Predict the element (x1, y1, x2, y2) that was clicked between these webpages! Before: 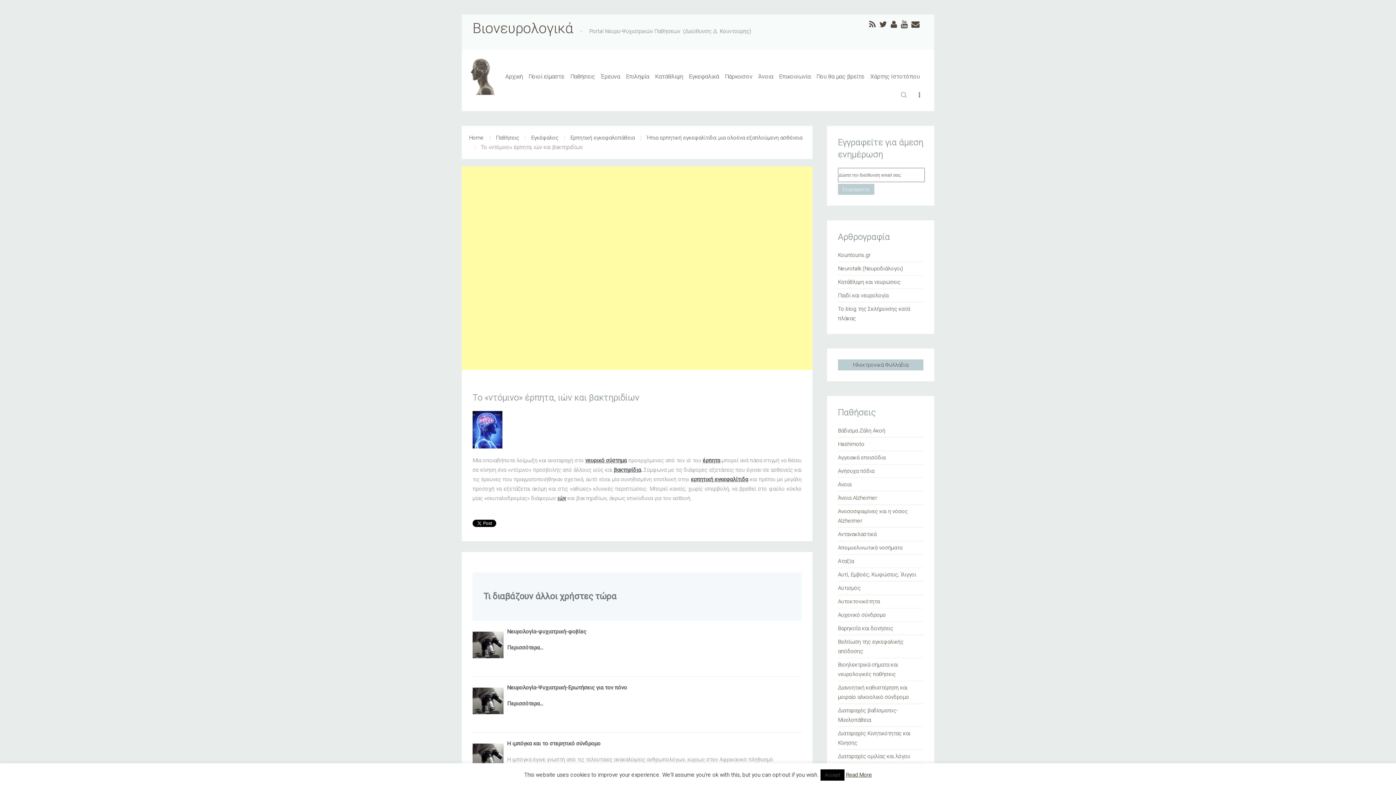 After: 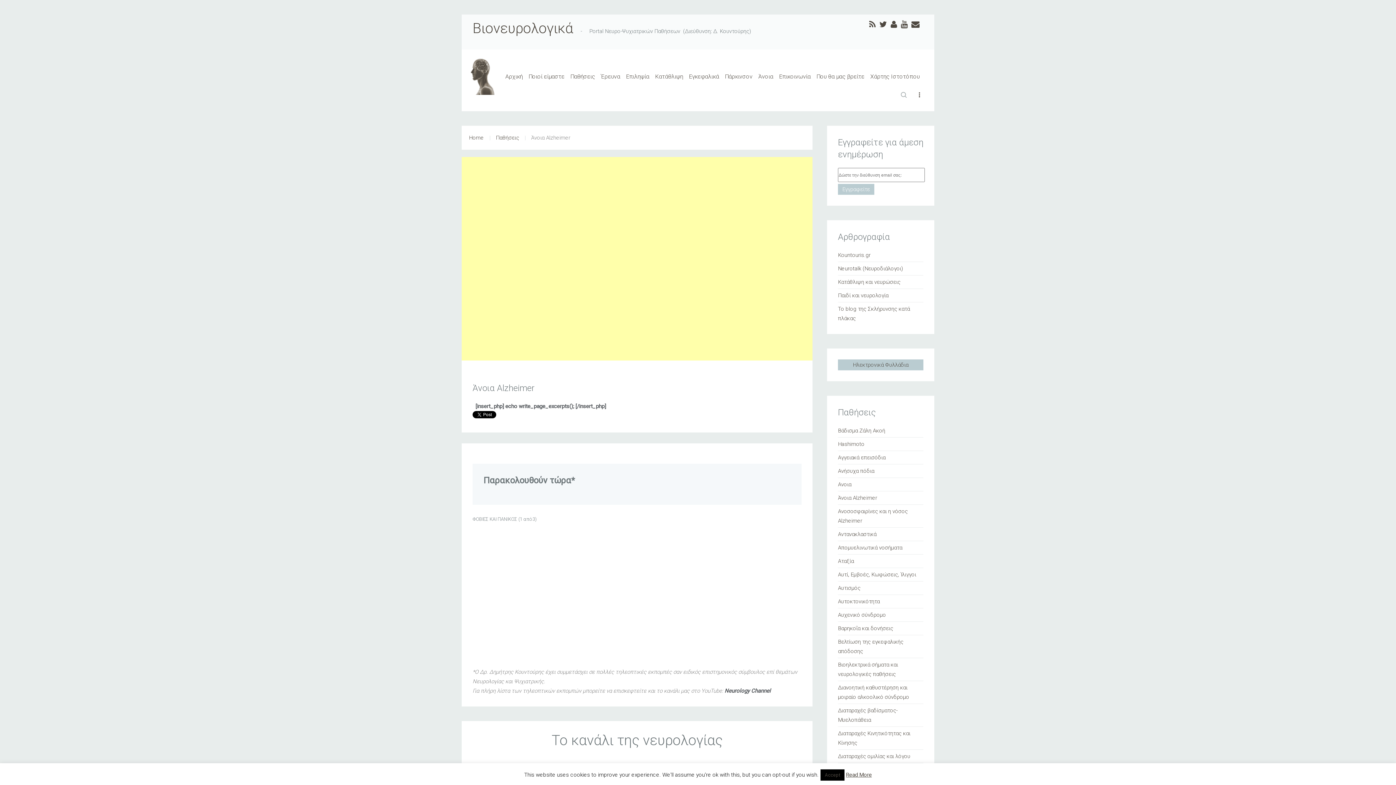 Action: bbox: (838, 494, 877, 501) label: Άνοια Alzheimer